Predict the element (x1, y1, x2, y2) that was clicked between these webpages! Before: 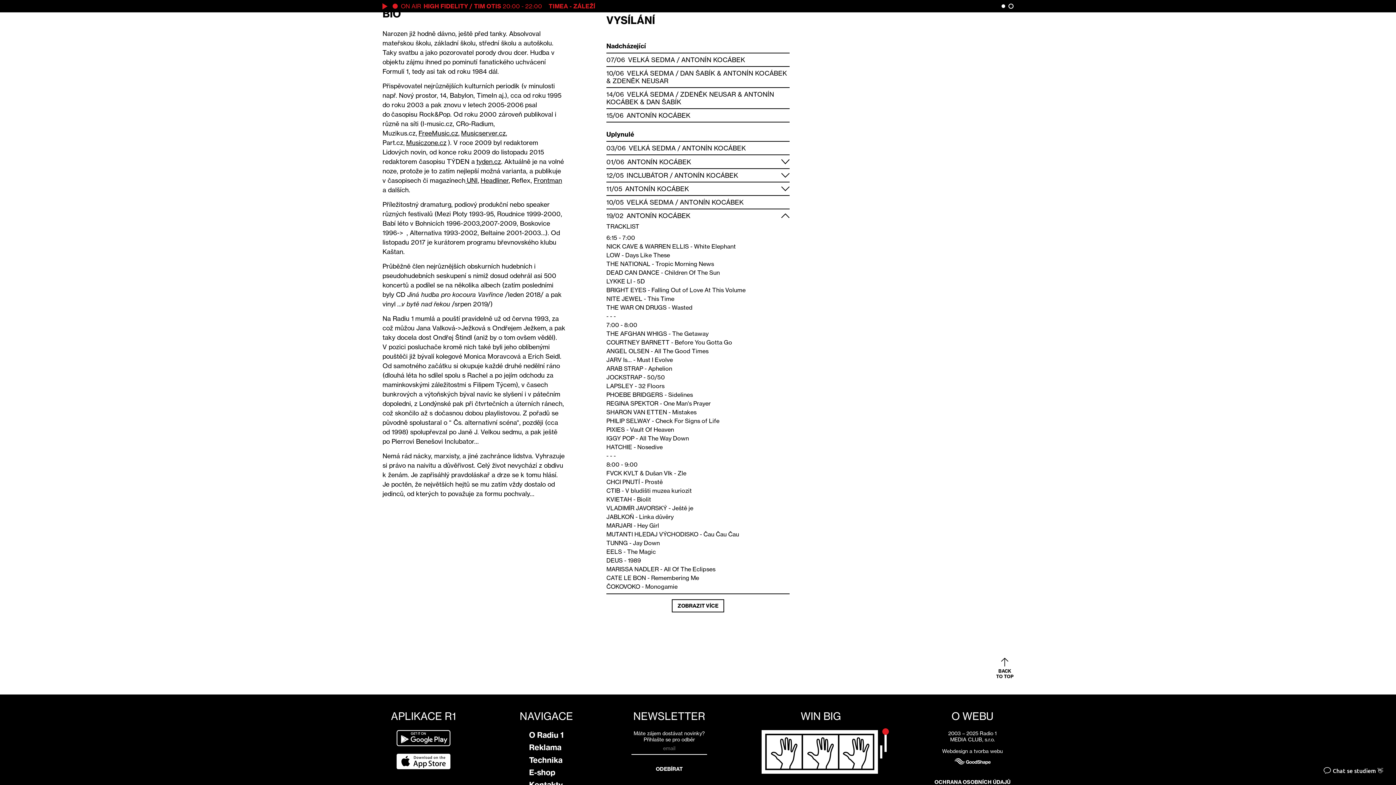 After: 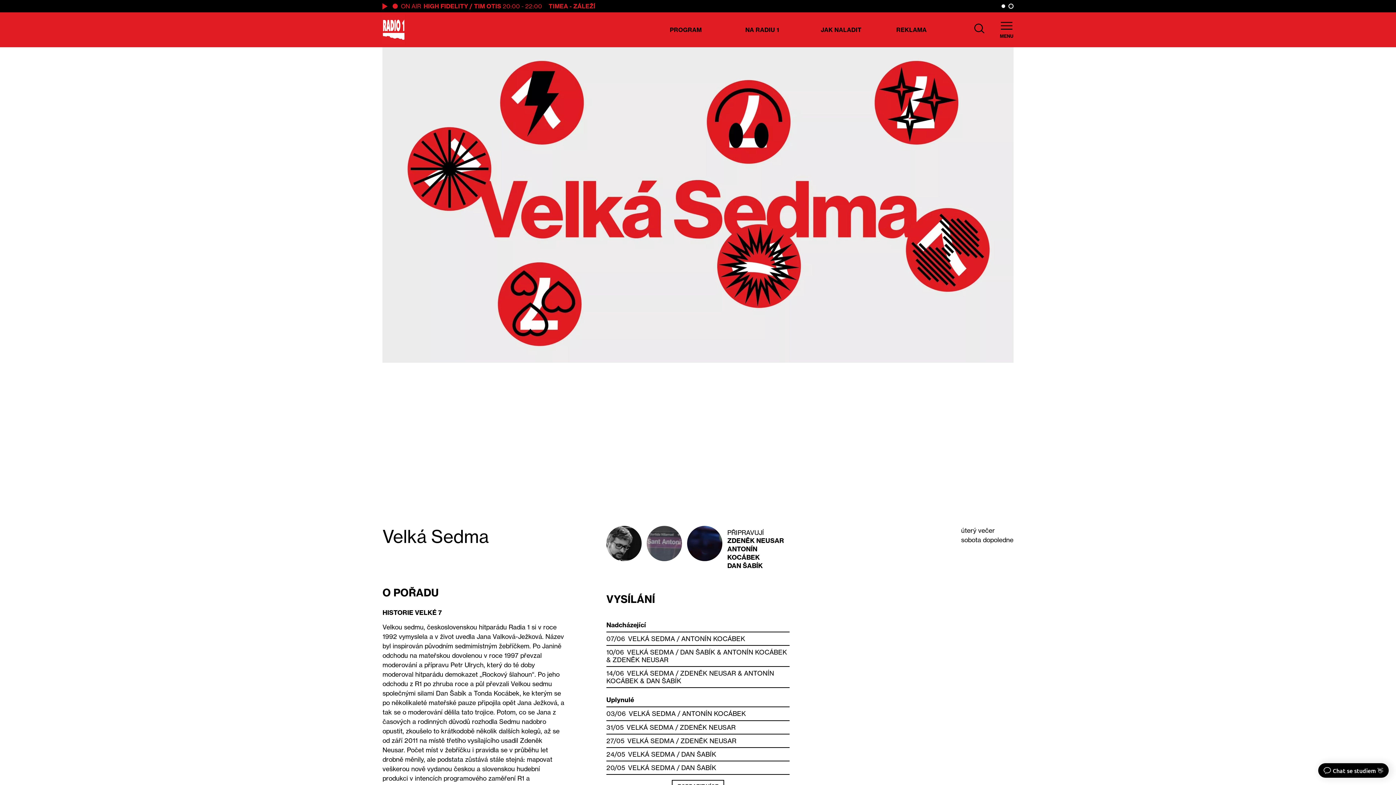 Action: bbox: (627, 90, 674, 98) label: VELKÁ SEDMA